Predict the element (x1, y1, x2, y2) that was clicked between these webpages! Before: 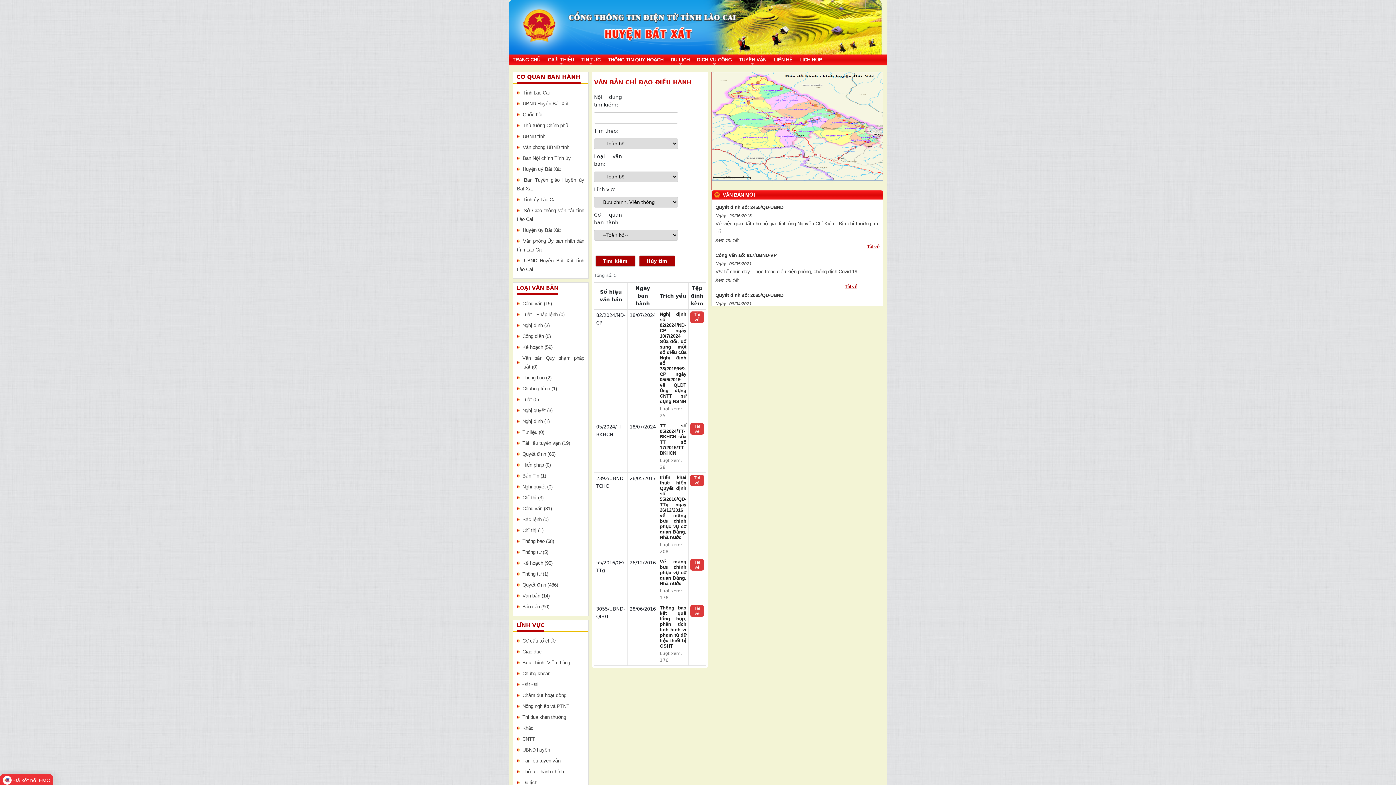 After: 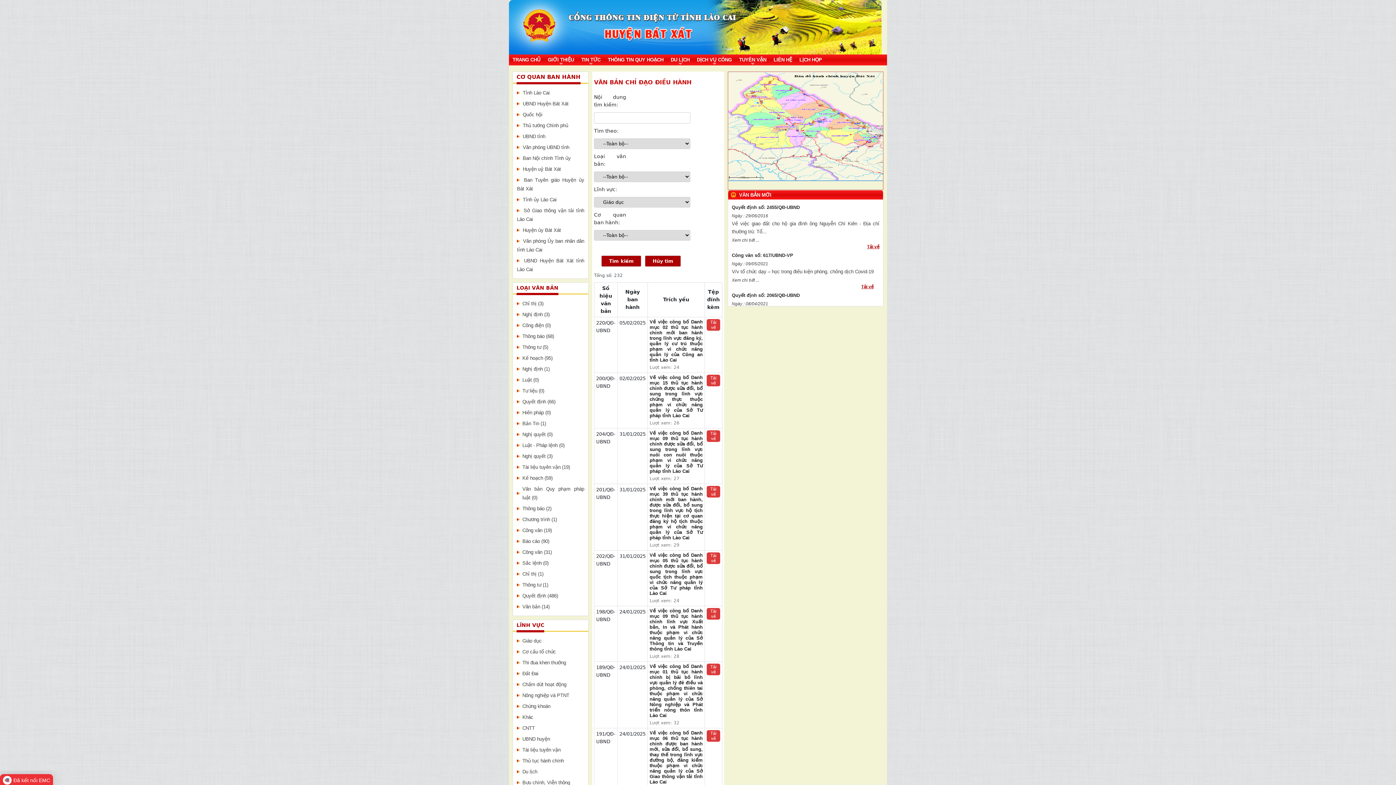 Action: label: Giáo dục bbox: (522, 649, 541, 654)